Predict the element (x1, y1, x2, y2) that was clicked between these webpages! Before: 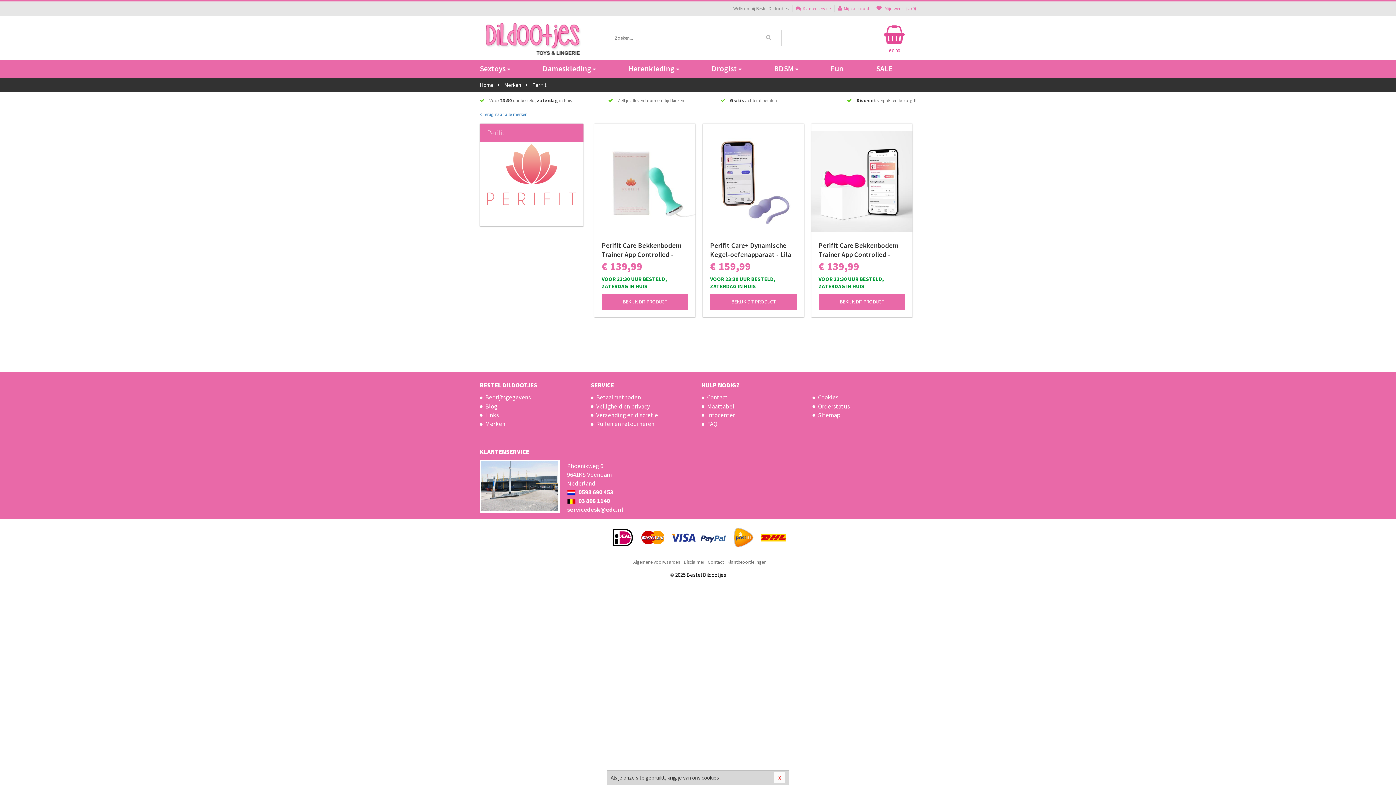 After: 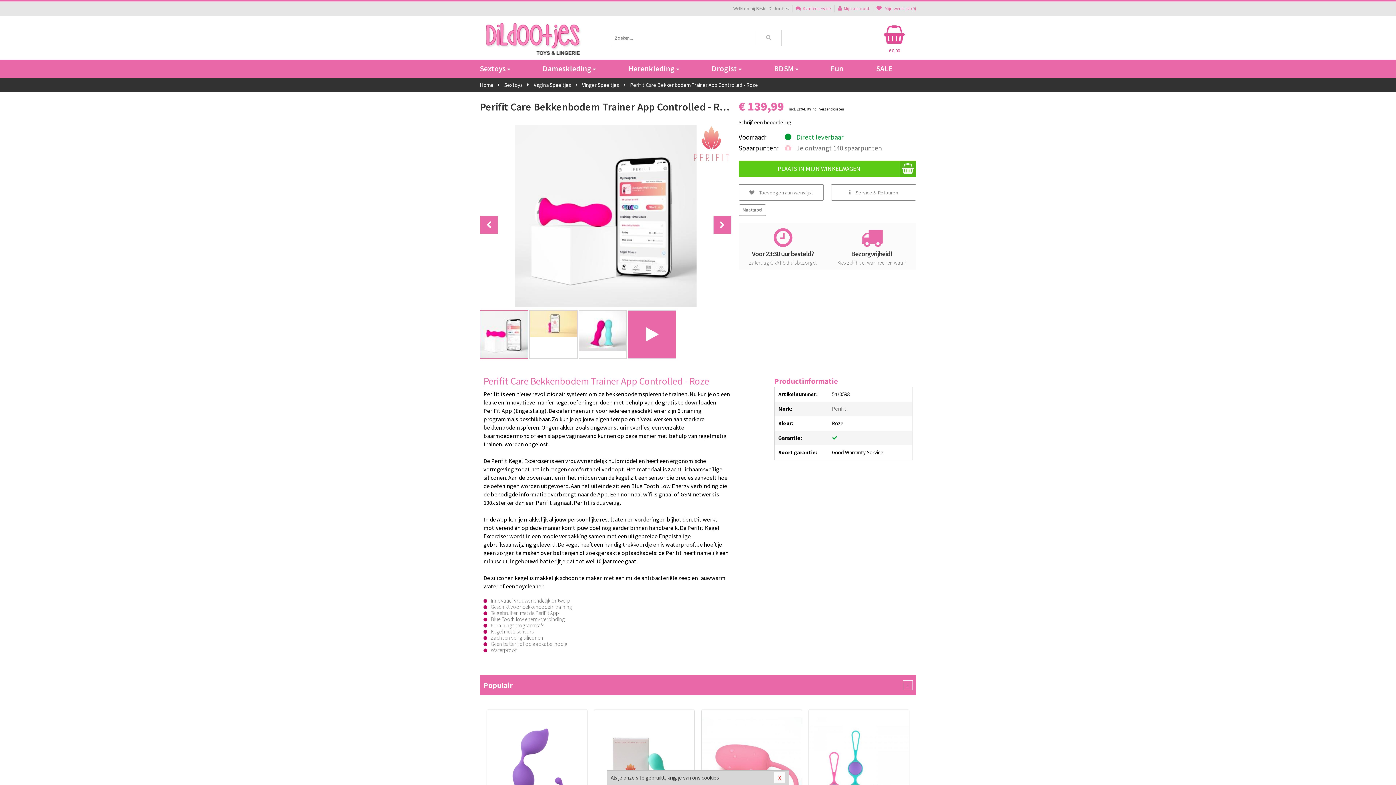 Action: label: BEKIJK DIT PRODUCT bbox: (818, 293, 905, 310)